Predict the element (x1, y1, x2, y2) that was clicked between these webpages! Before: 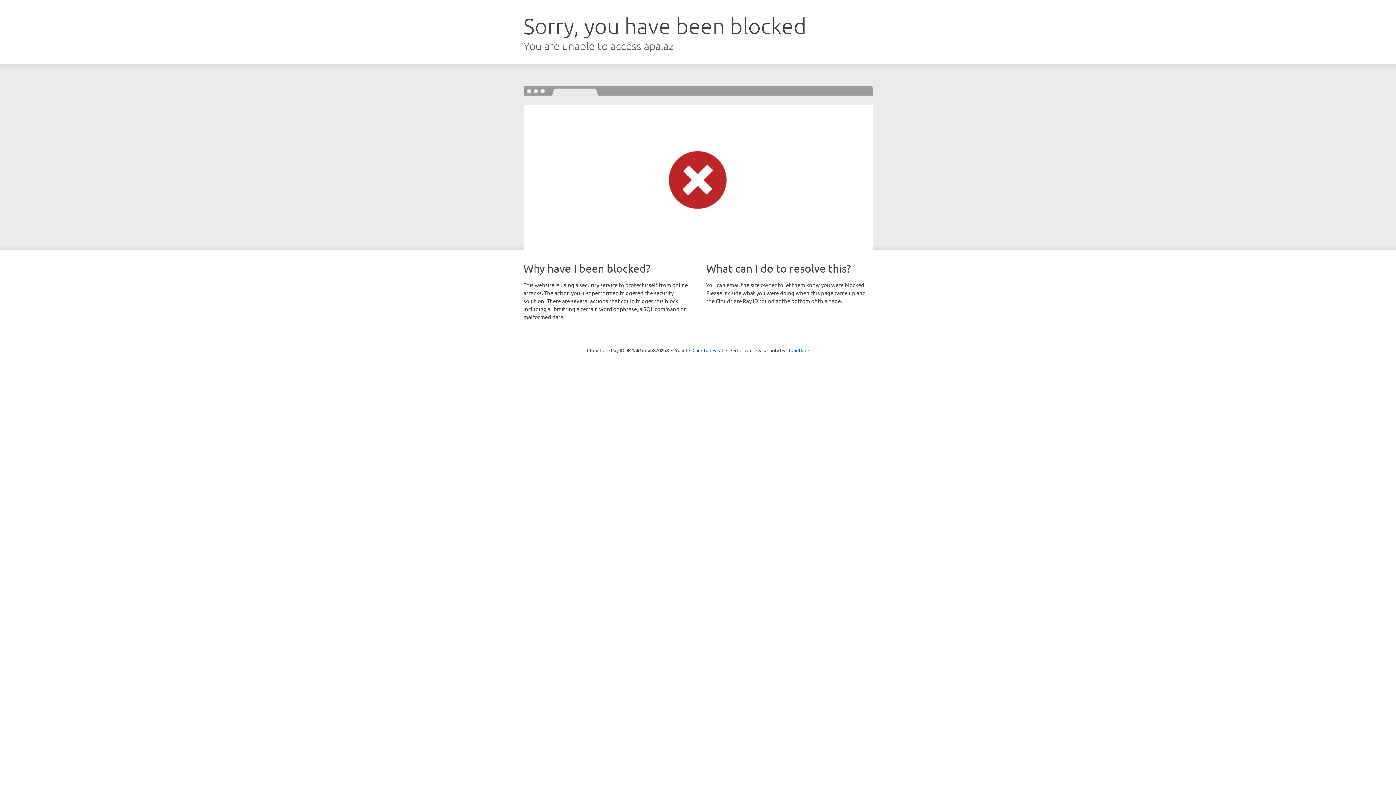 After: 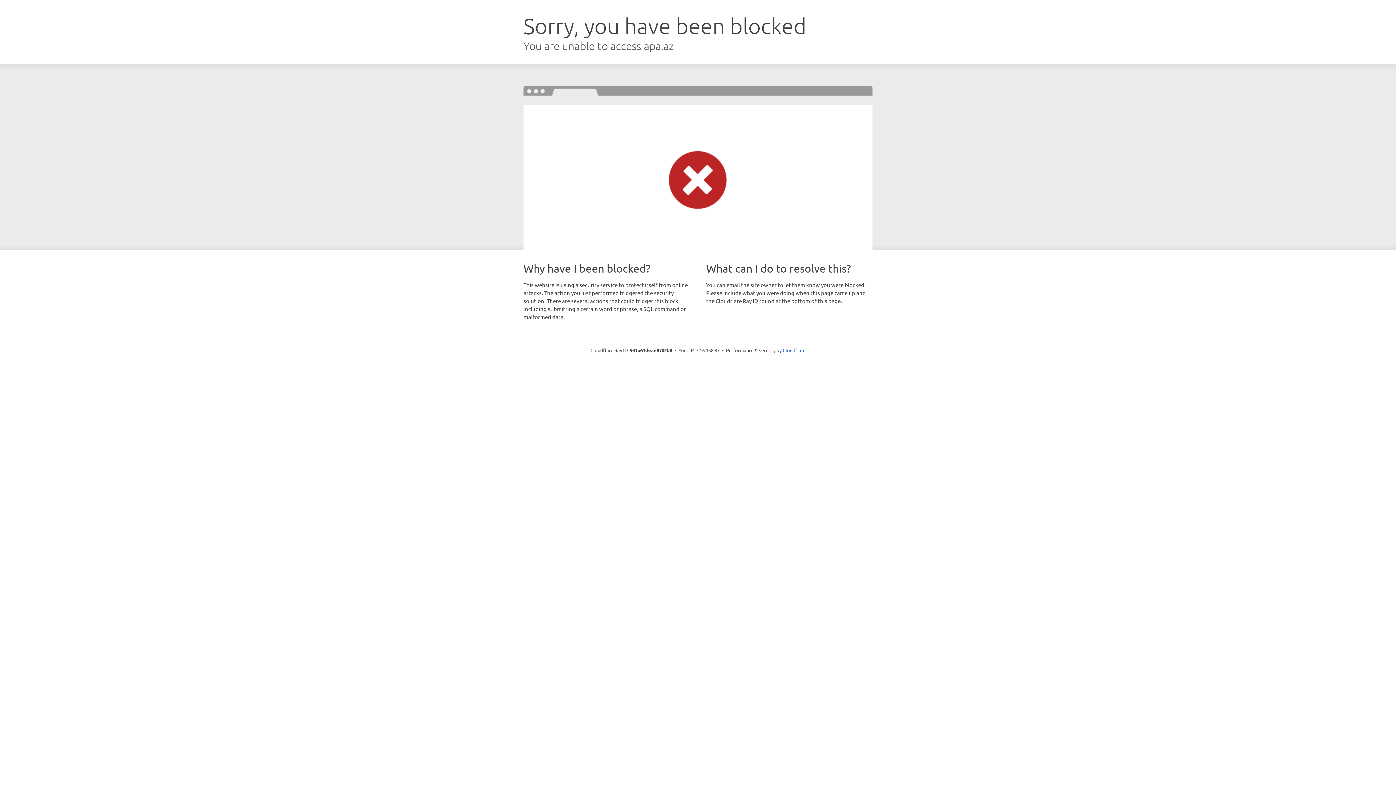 Action: bbox: (692, 346, 723, 353) label: Click to reveal